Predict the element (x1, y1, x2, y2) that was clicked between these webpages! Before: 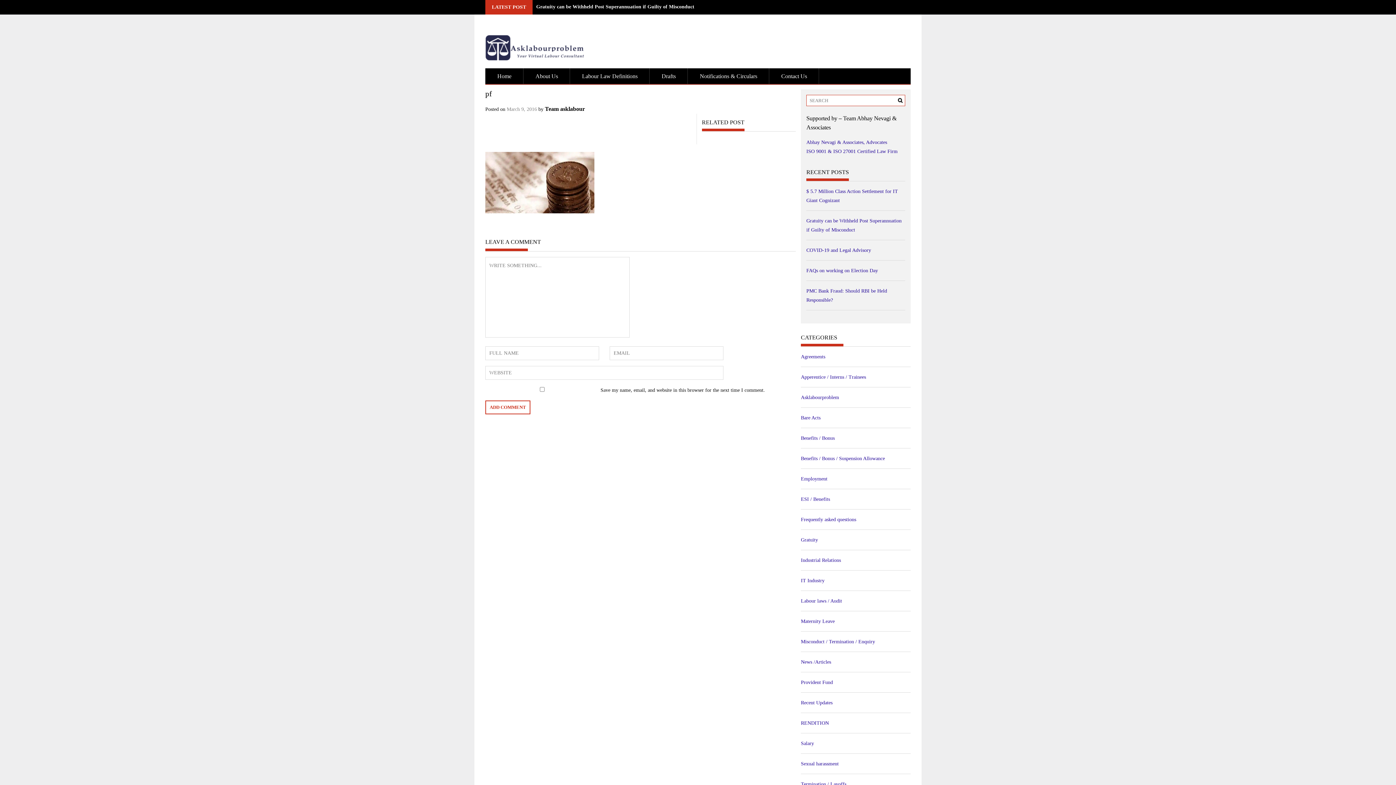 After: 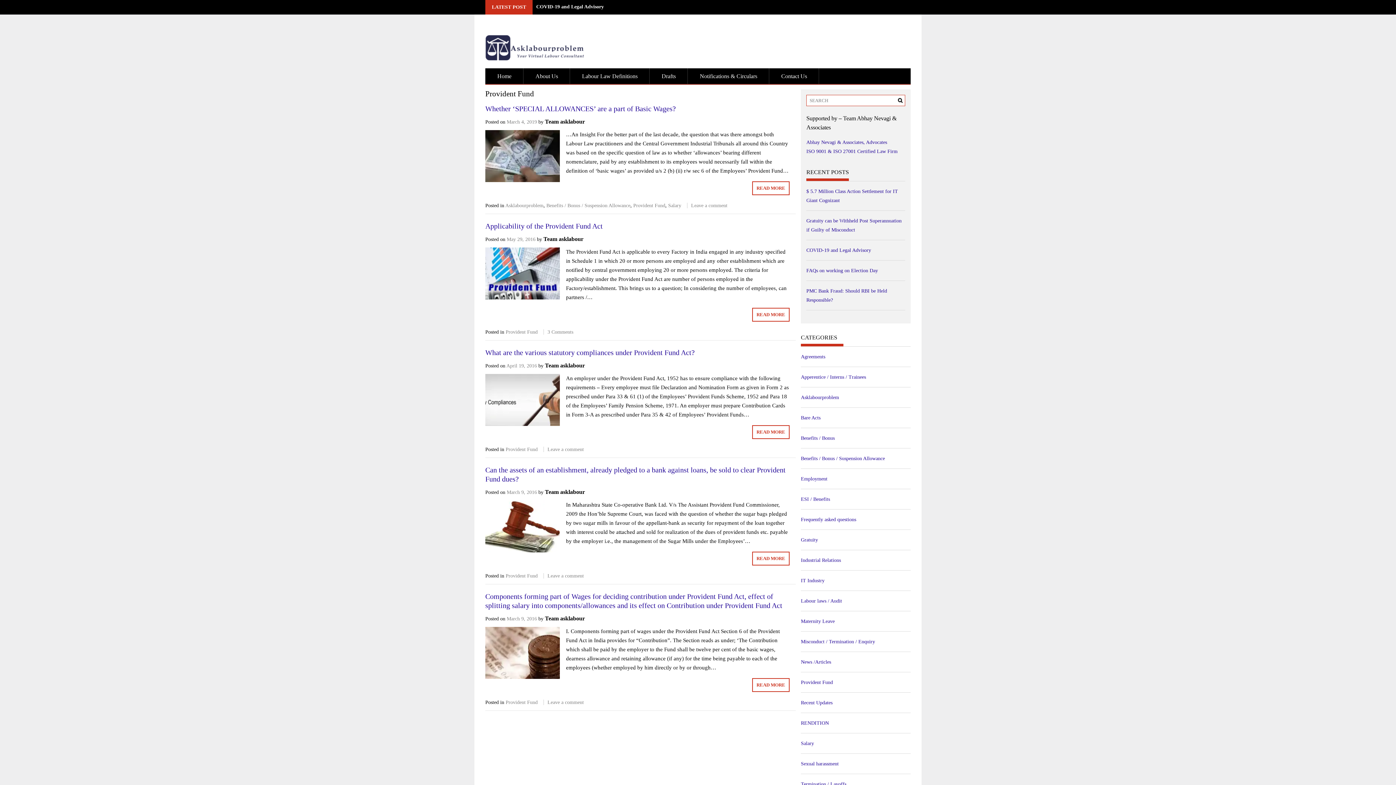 Action: bbox: (801, 680, 833, 685) label: Provident Fund